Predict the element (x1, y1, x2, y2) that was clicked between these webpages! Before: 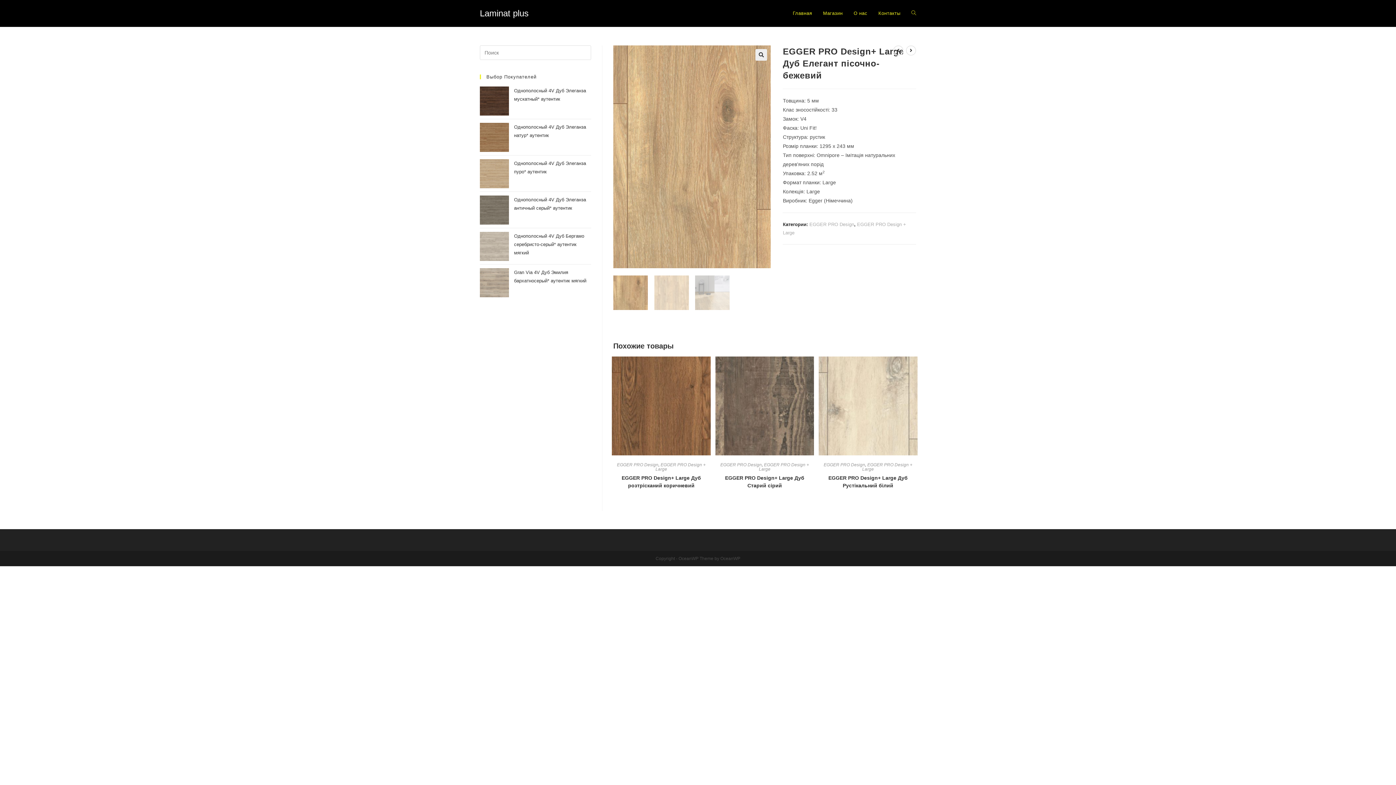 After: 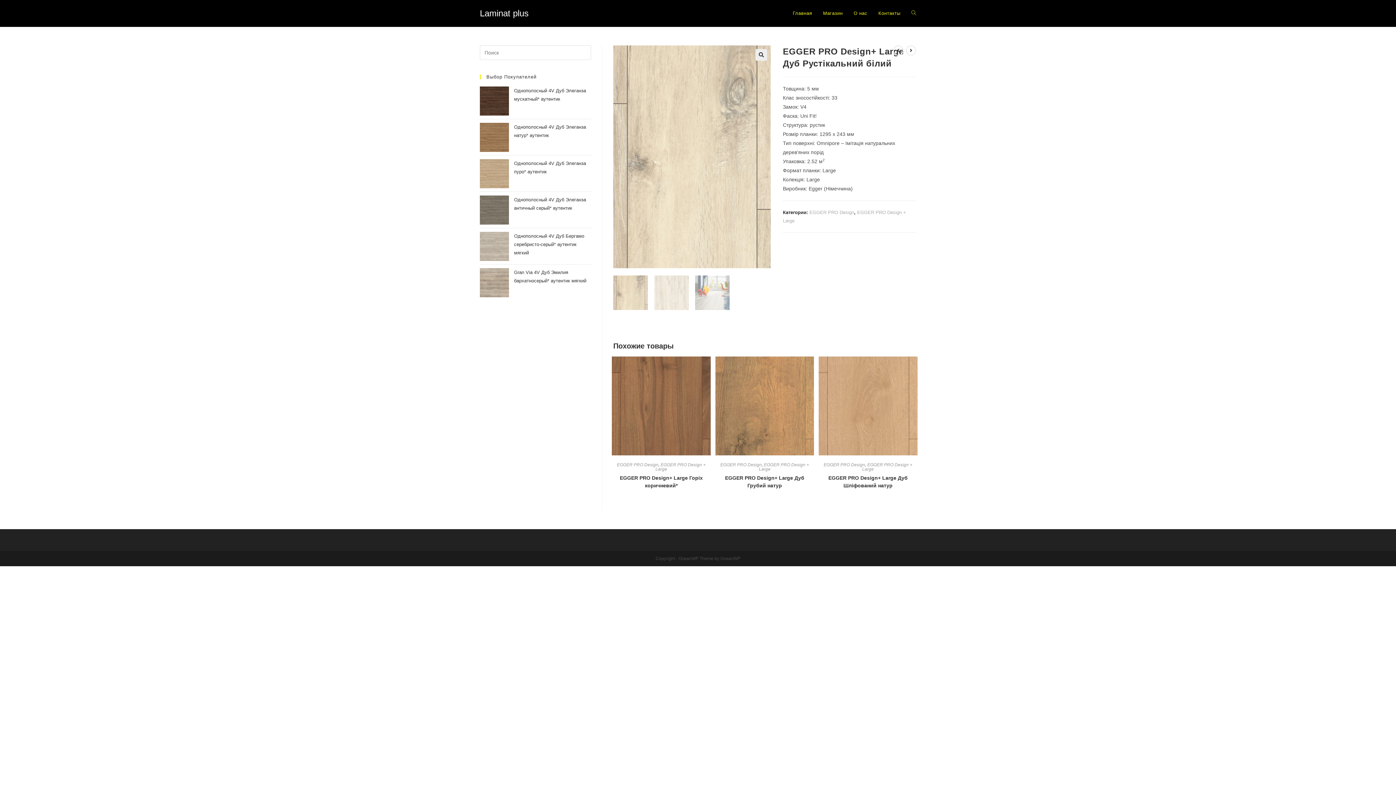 Action: bbox: (818, 474, 917, 489) label: EGGER PRO Design+ Large Дуб Рустікальний білий